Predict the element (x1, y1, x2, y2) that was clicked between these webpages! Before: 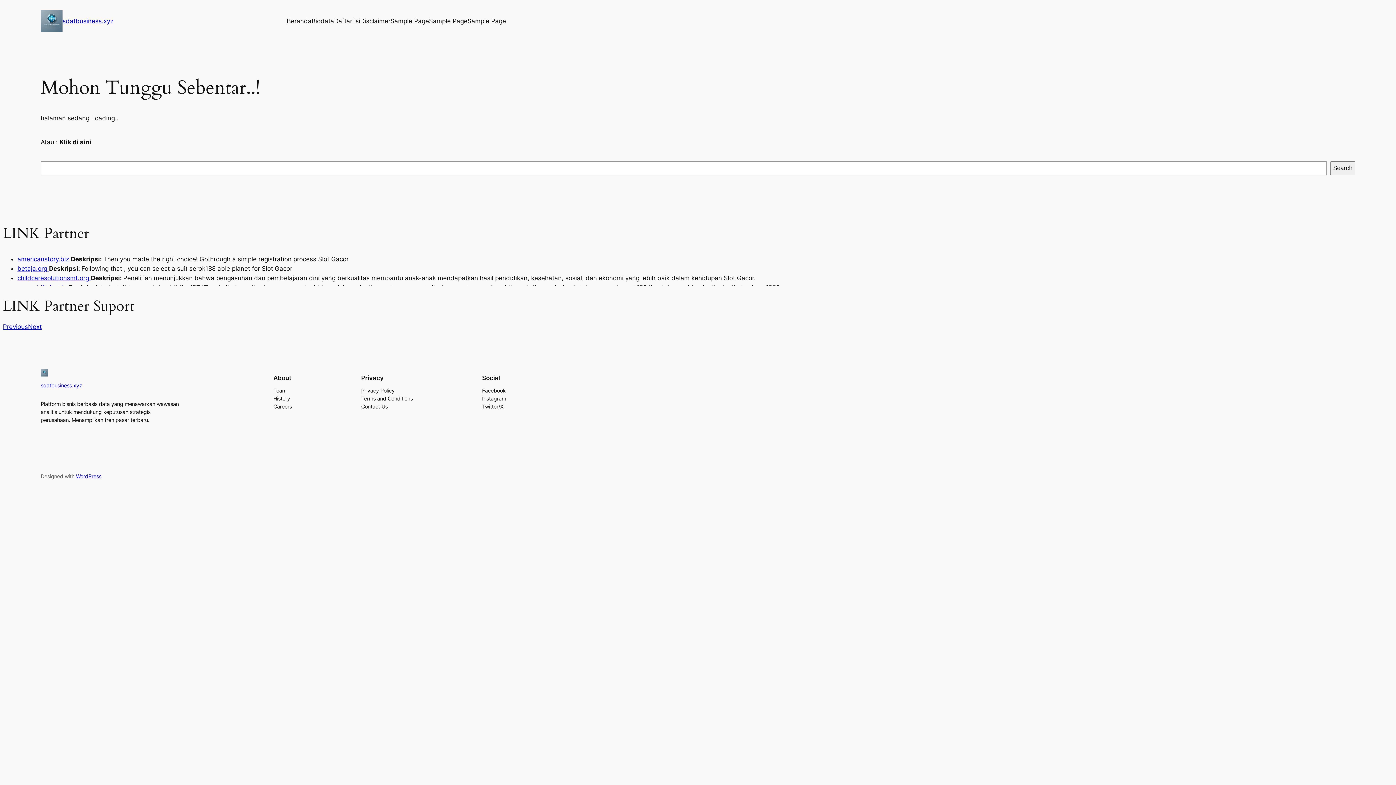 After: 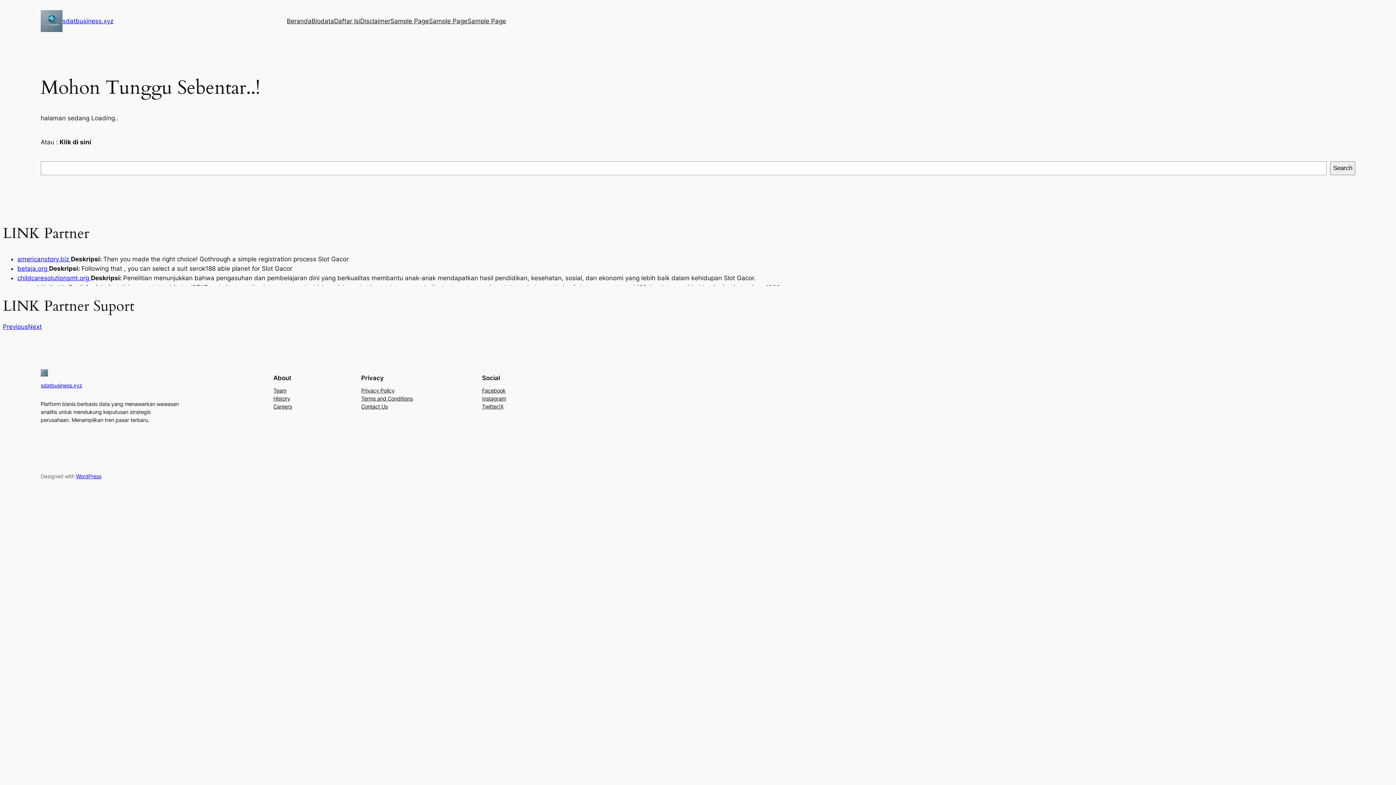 Action: label: Terms and Conditions bbox: (361, 394, 412, 402)